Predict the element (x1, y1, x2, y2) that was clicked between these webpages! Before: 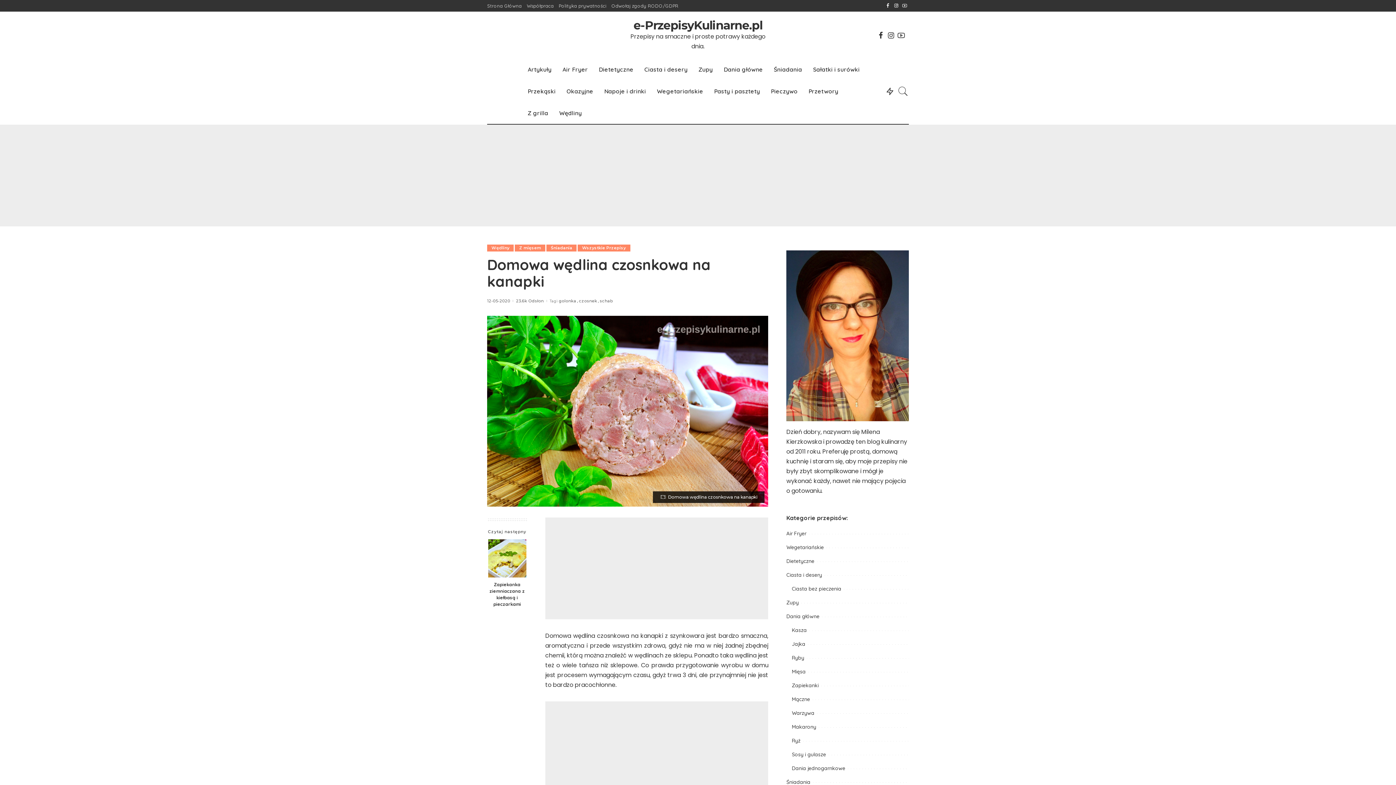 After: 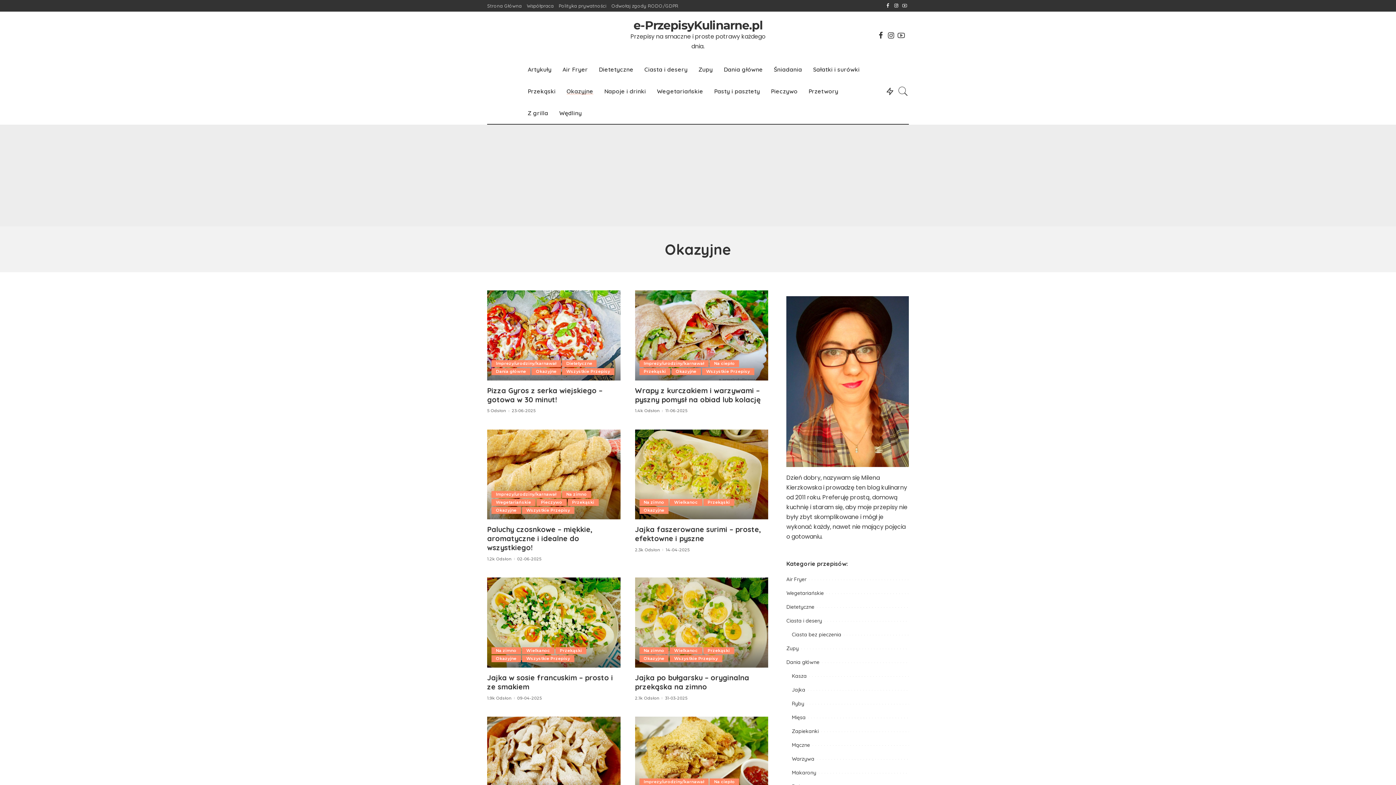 Action: bbox: (561, 80, 598, 102) label: Okazyjne